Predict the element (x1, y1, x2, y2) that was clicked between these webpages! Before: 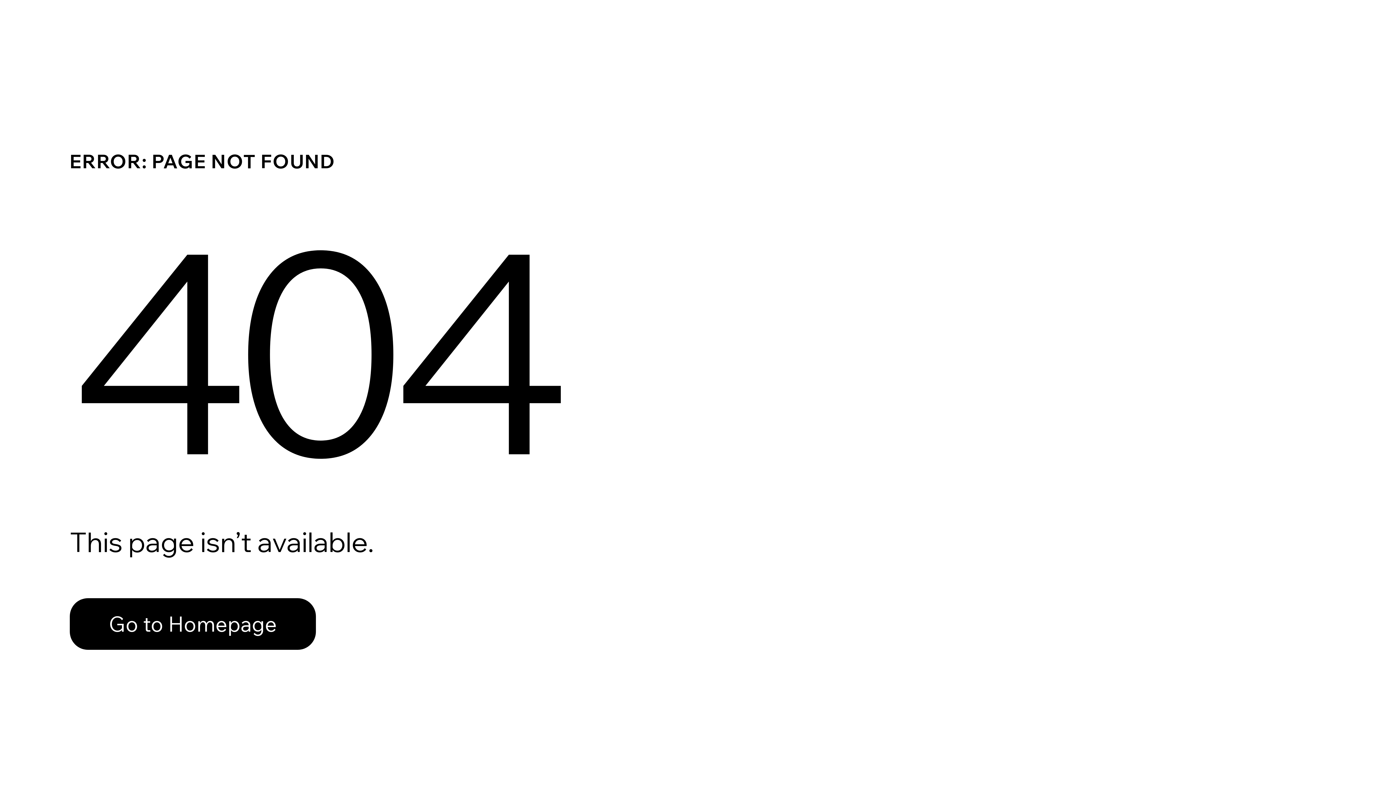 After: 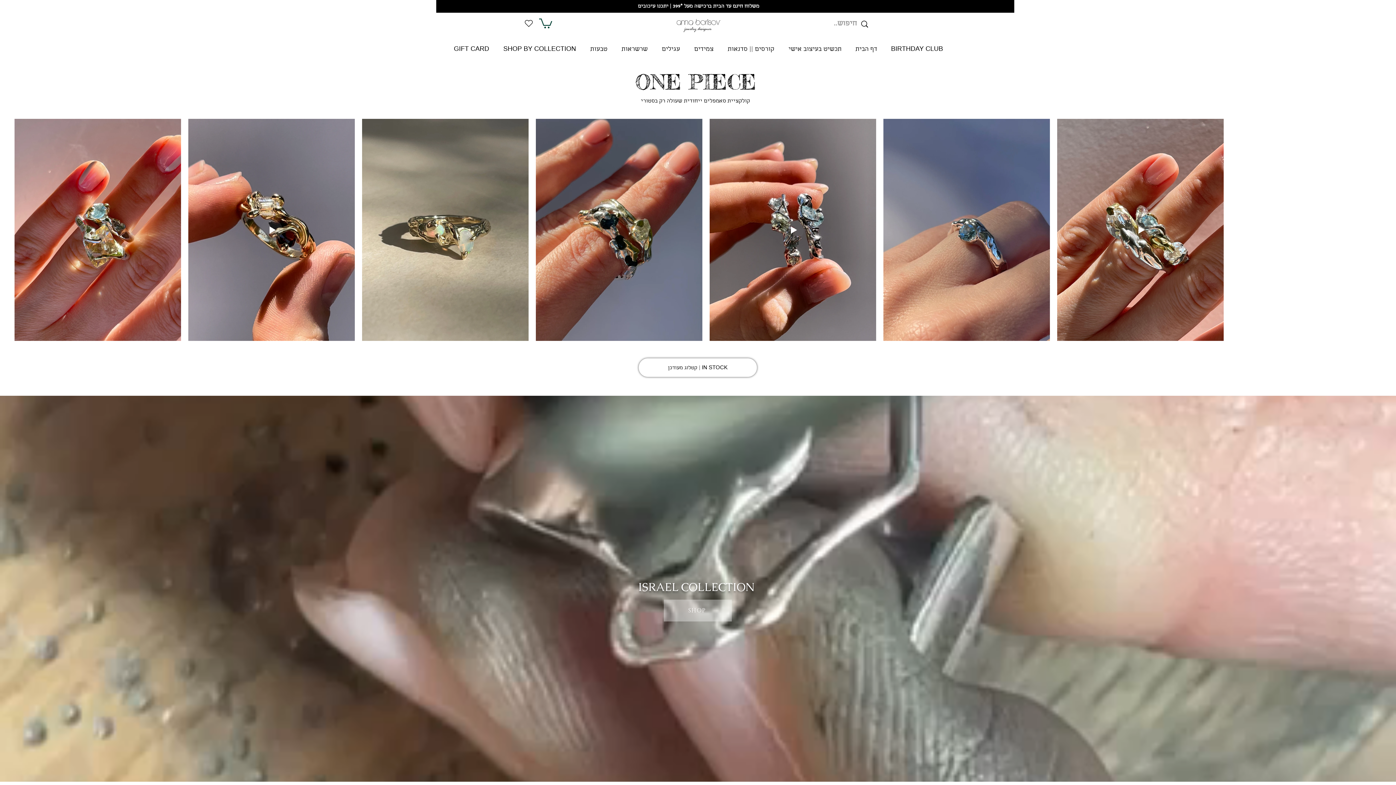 Action: label: Go to Homepage bbox: (69, 598, 316, 650)